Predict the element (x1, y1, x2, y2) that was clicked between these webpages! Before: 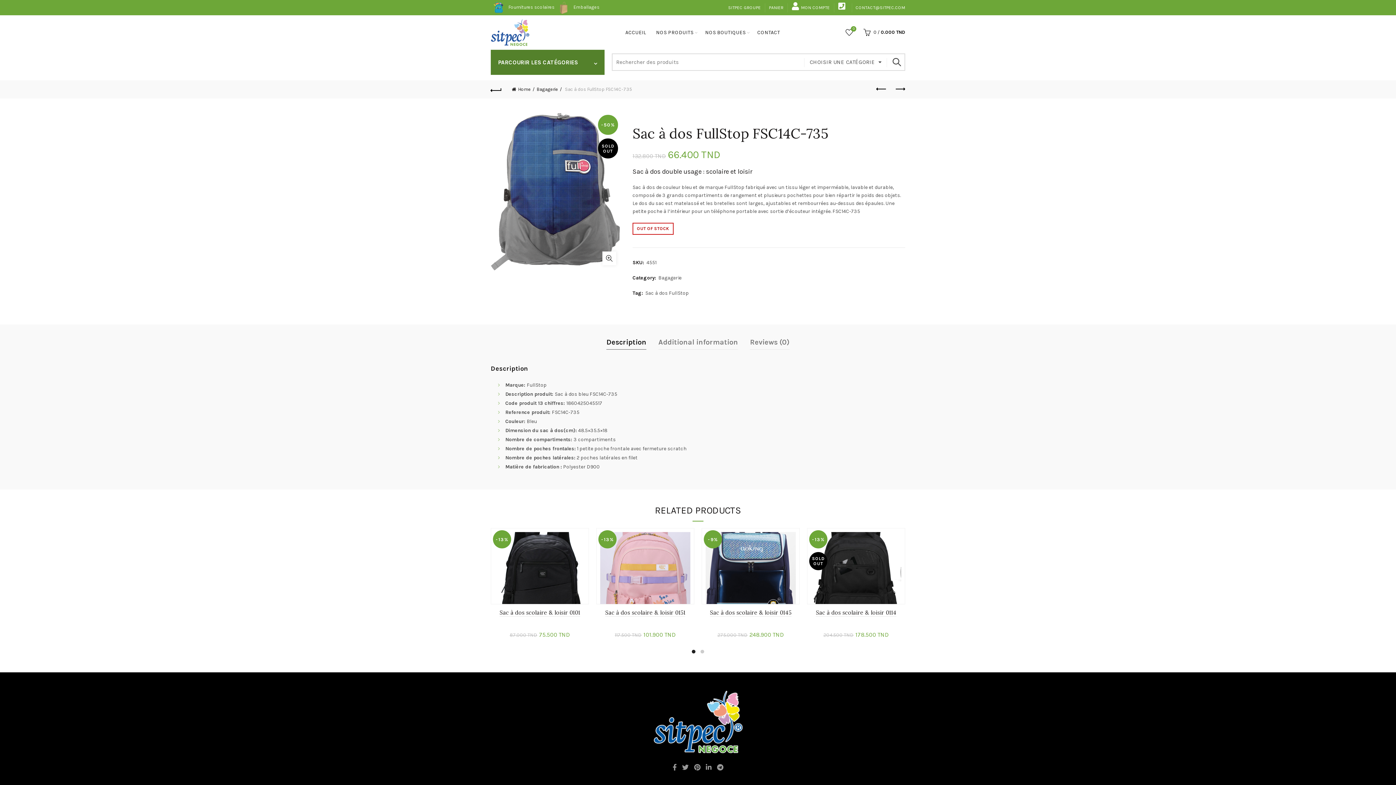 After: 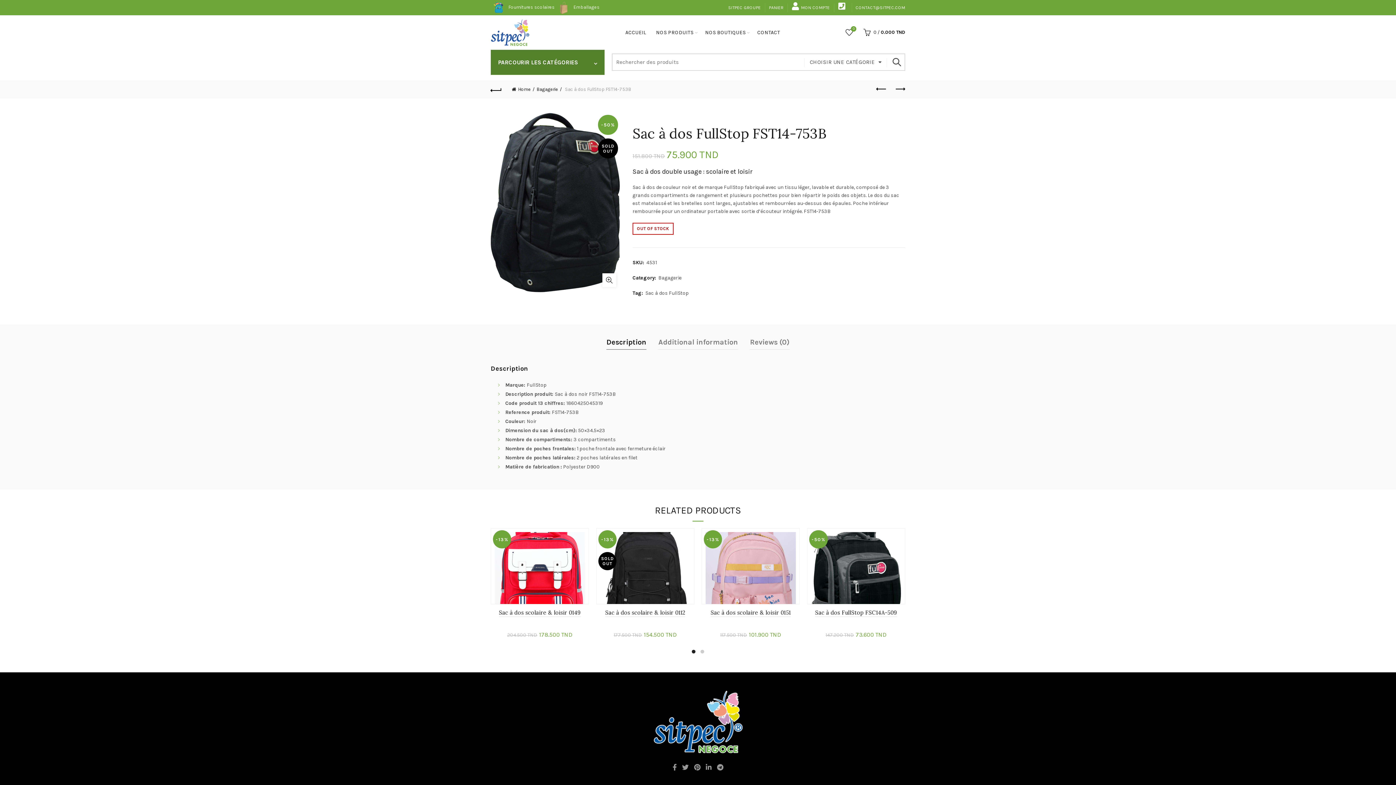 Action: label: Previous product bbox: (872, 82, 890, 96)